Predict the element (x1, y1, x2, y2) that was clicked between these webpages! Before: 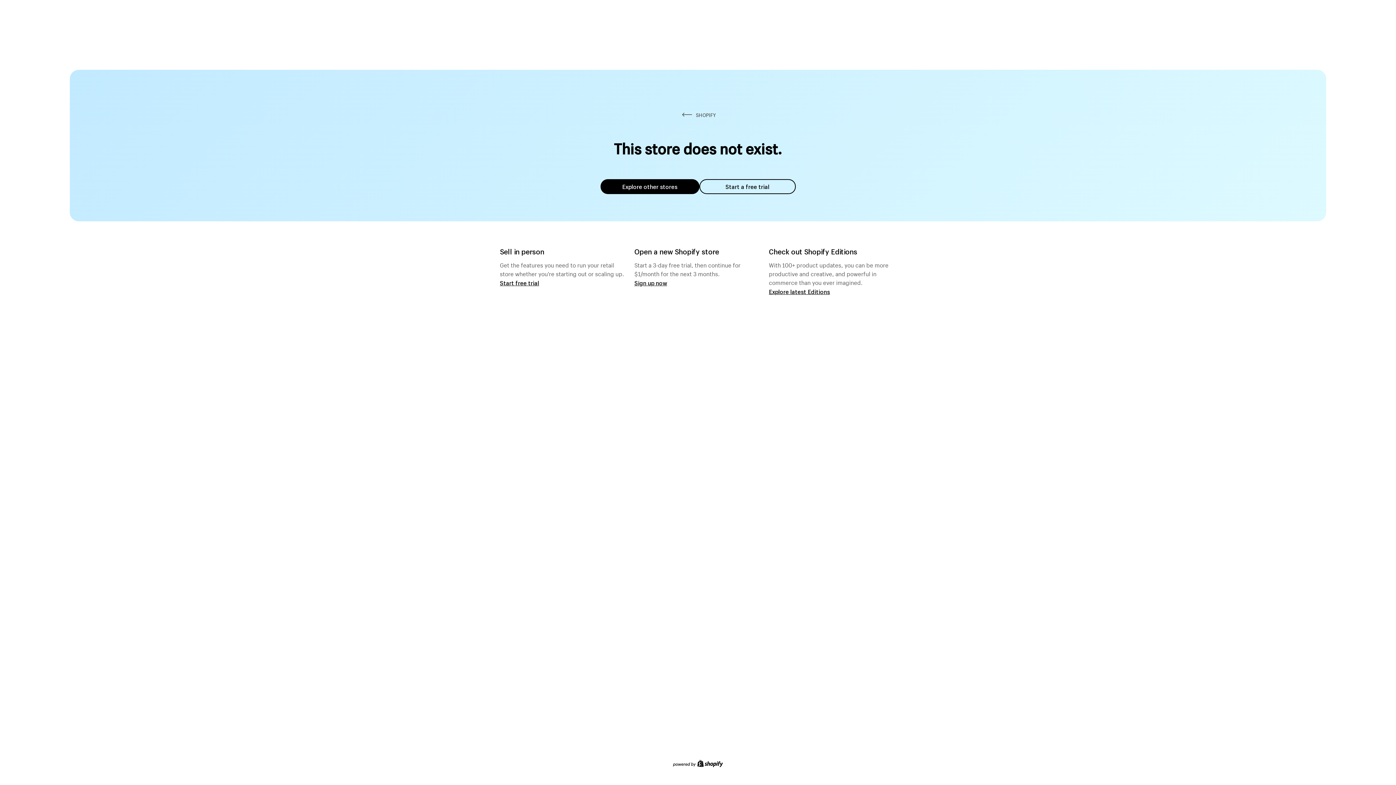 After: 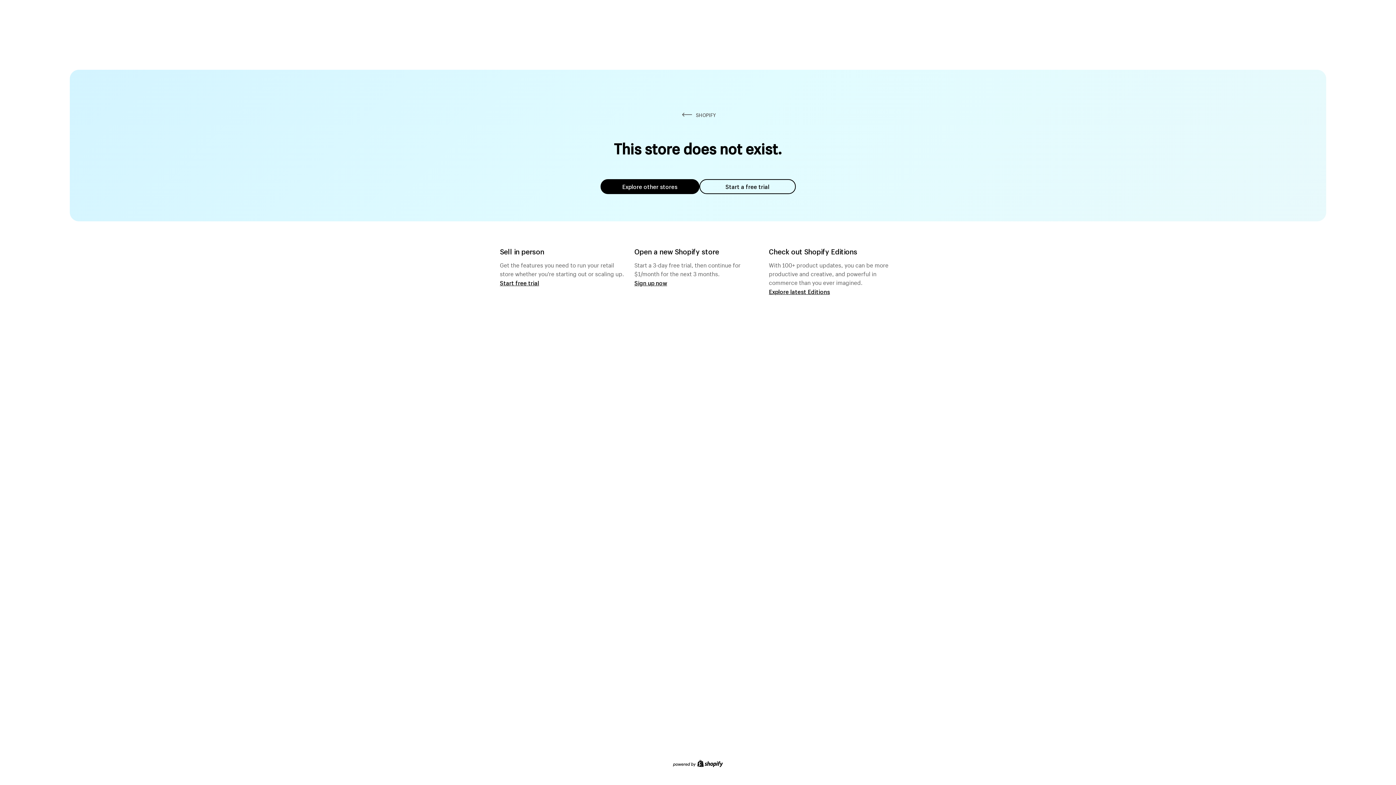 Action: label: Start a free trial bbox: (699, 179, 795, 194)